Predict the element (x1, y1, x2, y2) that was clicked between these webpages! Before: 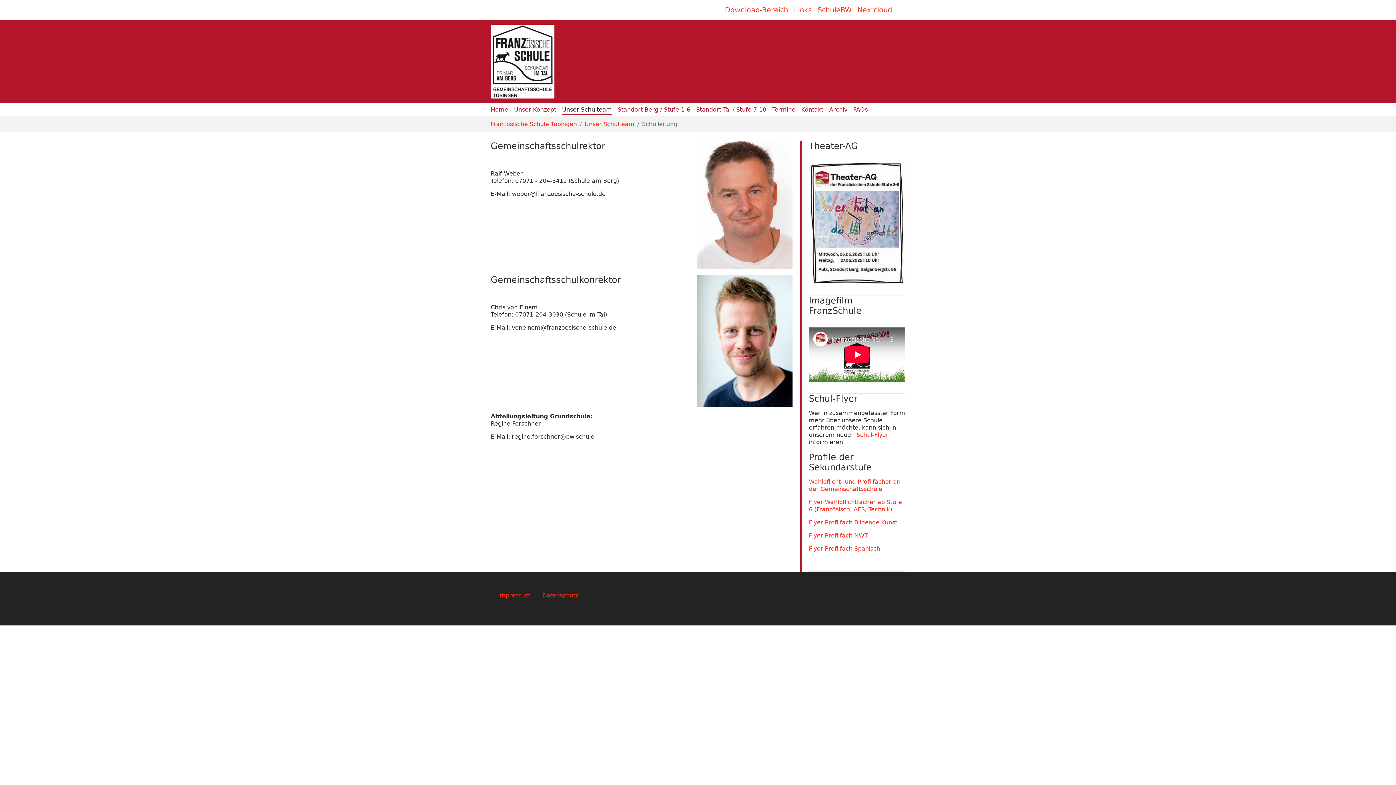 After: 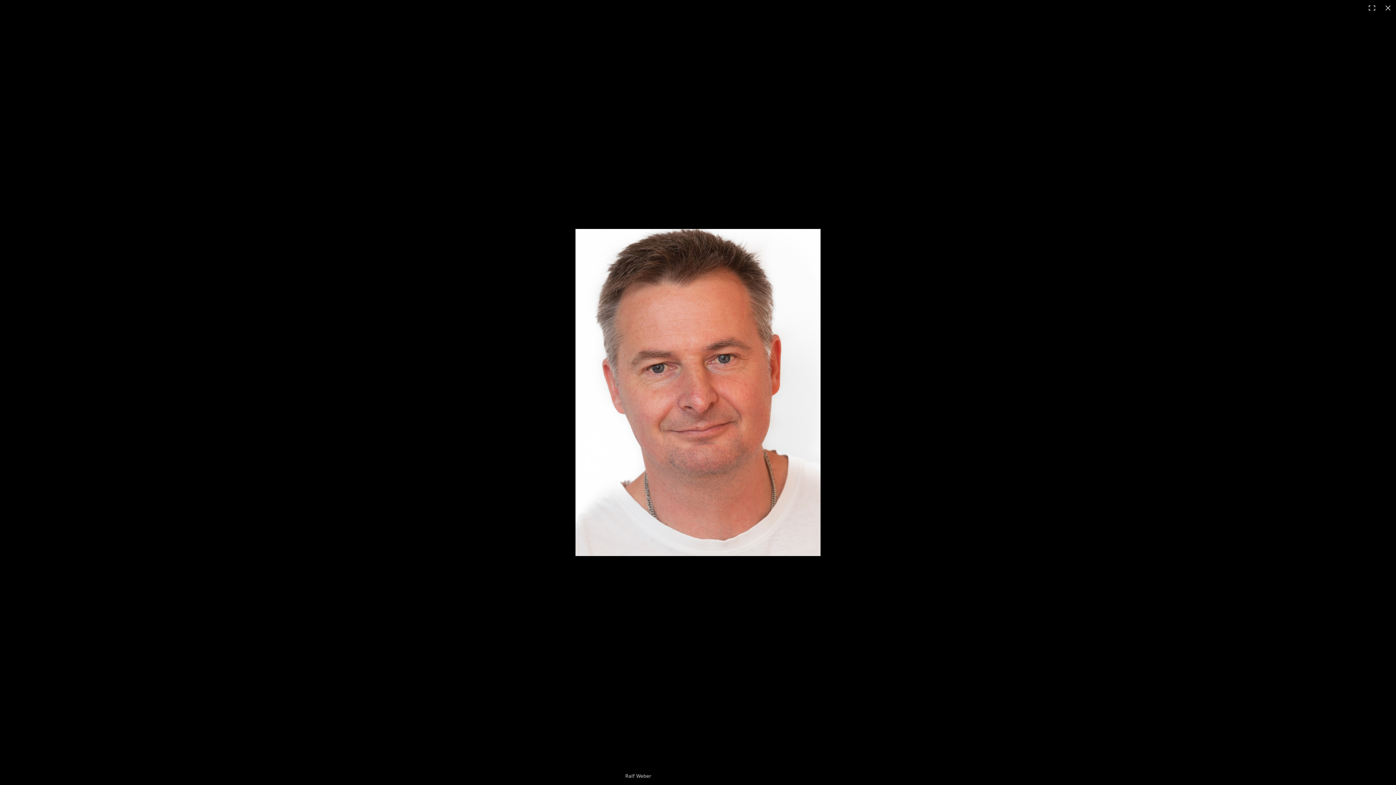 Action: bbox: (696, 141, 792, 268)